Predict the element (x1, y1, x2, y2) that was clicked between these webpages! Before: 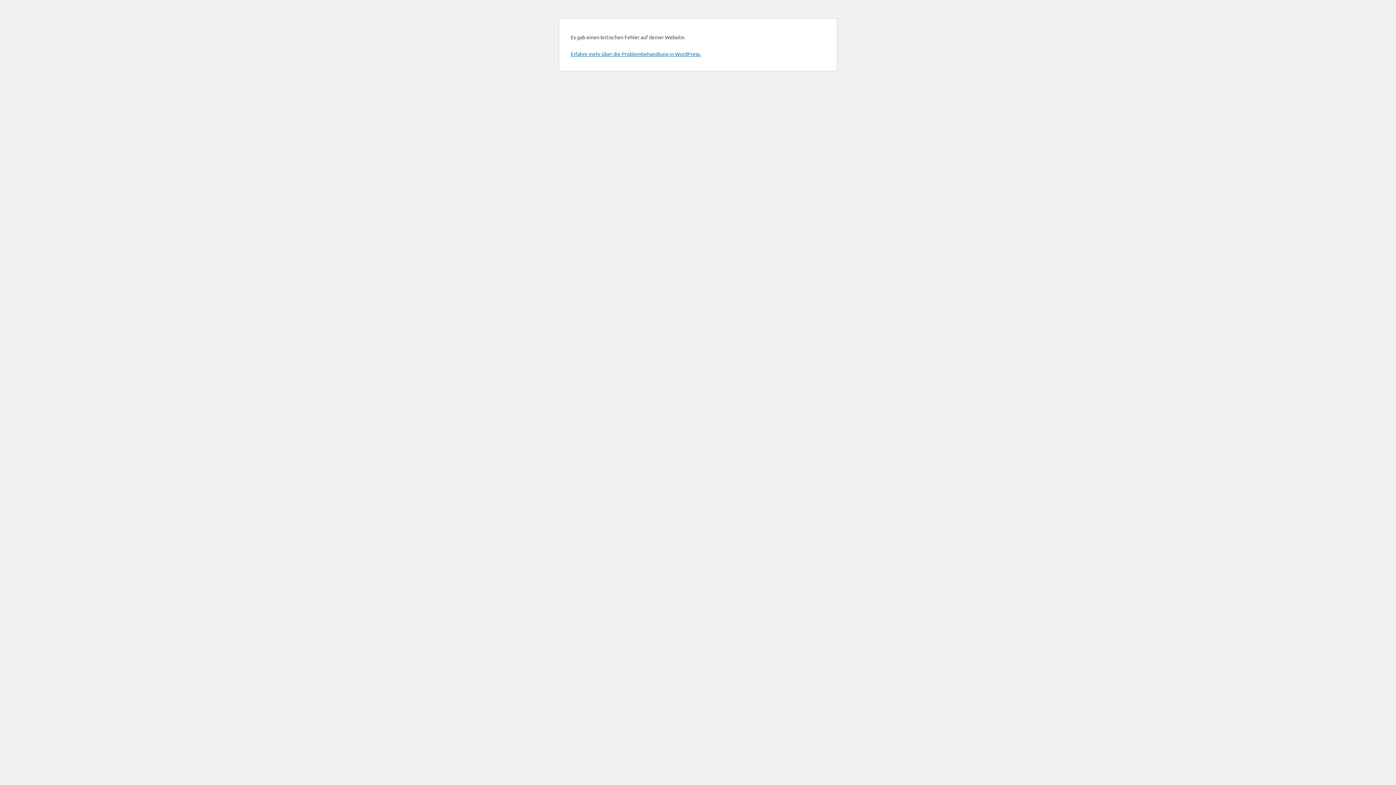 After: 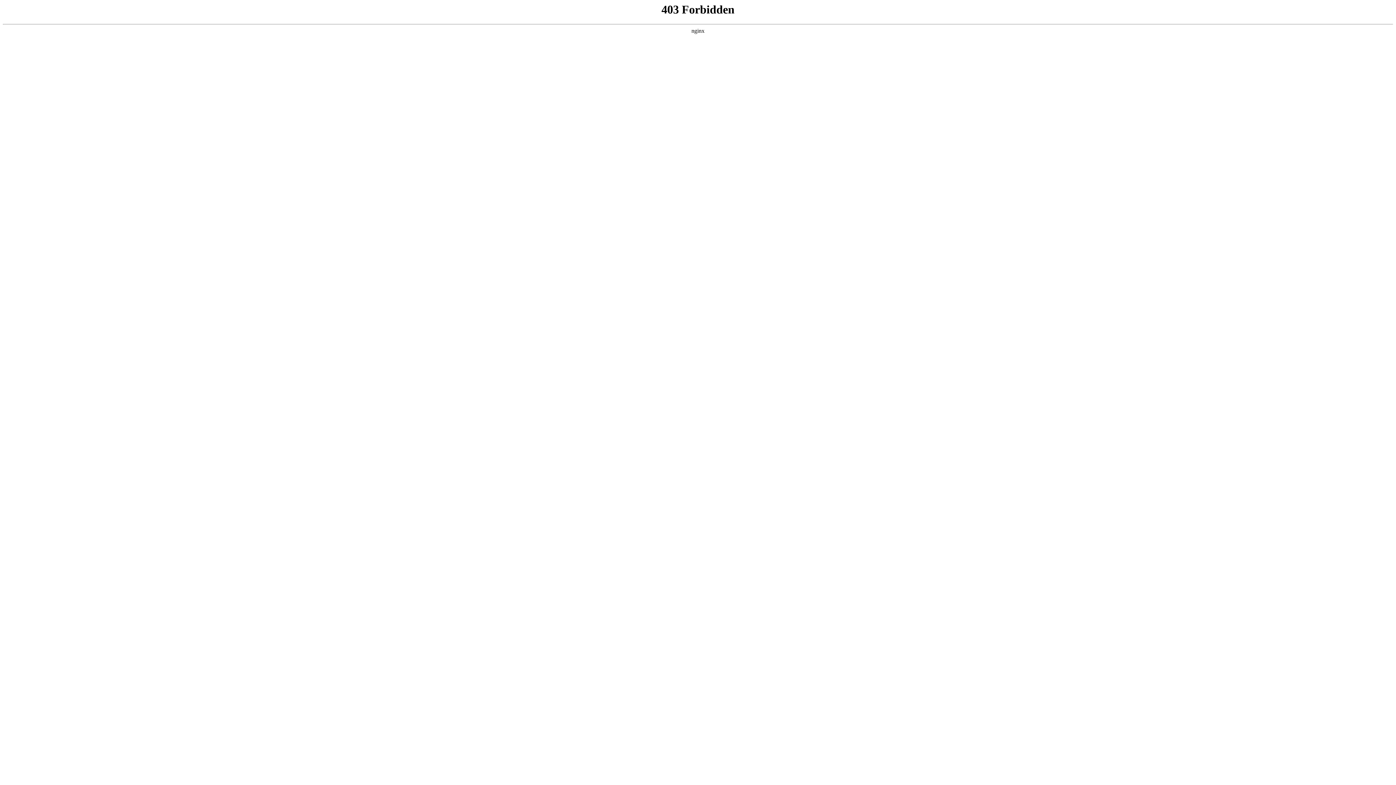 Action: label: Erfahre mehr über die Problembehandlung in WordPress. bbox: (570, 50, 701, 57)